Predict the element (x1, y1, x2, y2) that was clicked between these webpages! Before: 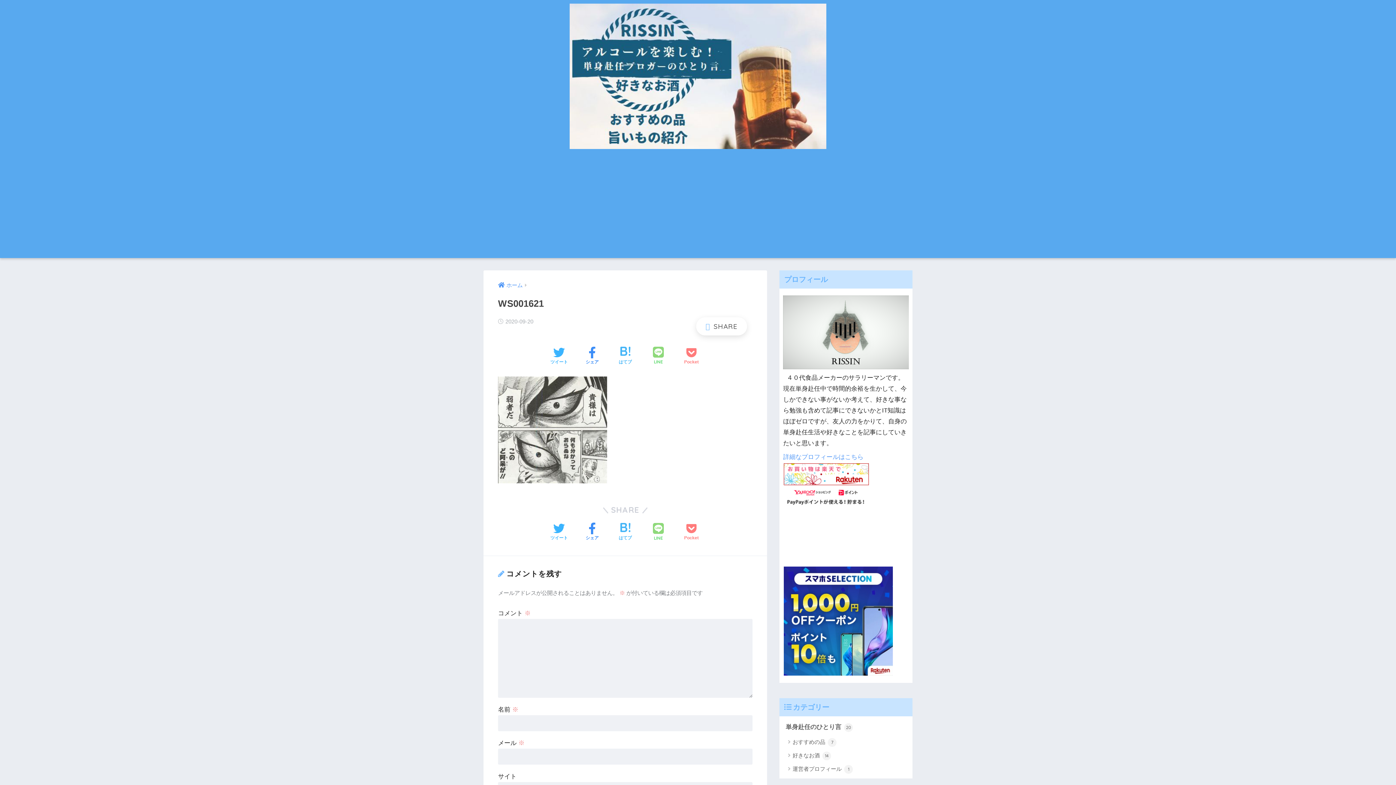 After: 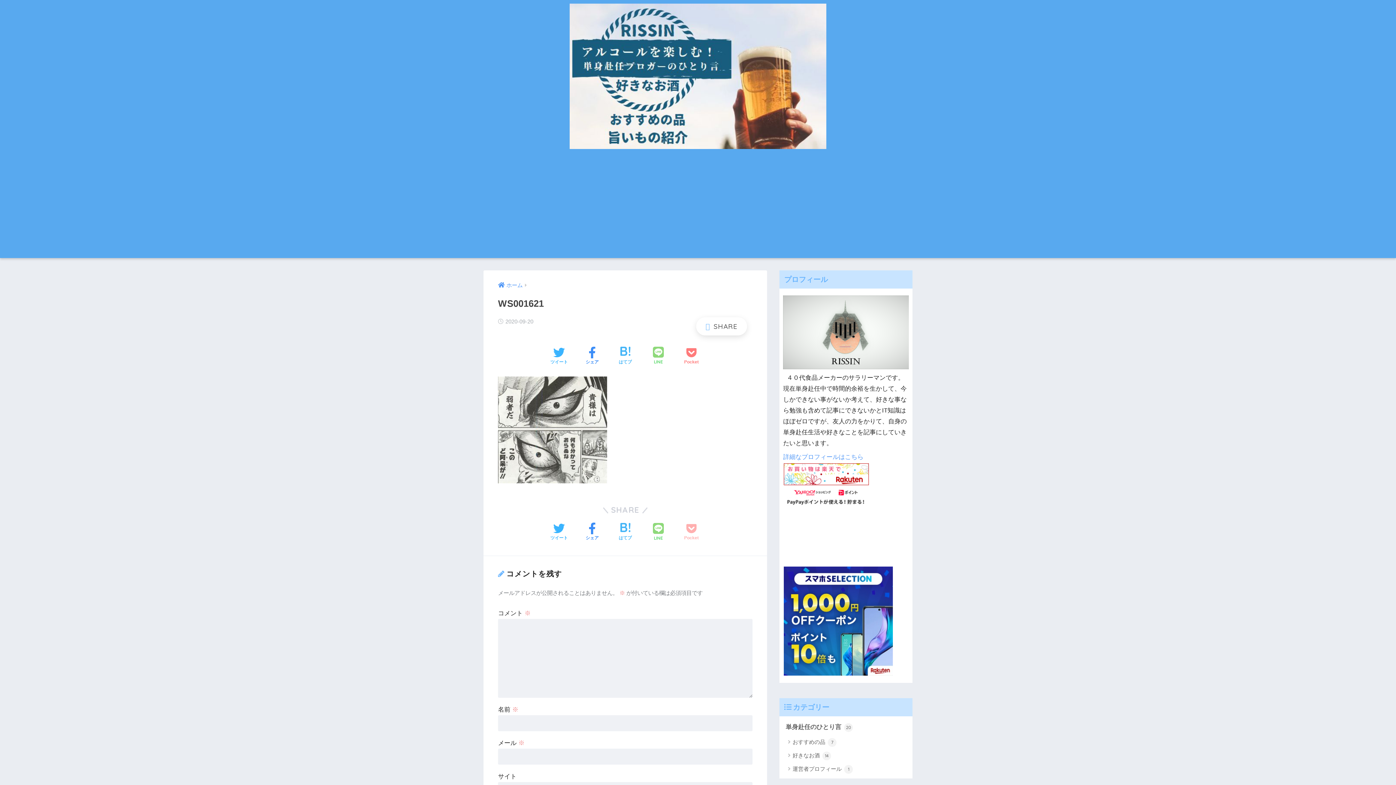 Action: label: Pocketに保存する bbox: (684, 523, 698, 542)